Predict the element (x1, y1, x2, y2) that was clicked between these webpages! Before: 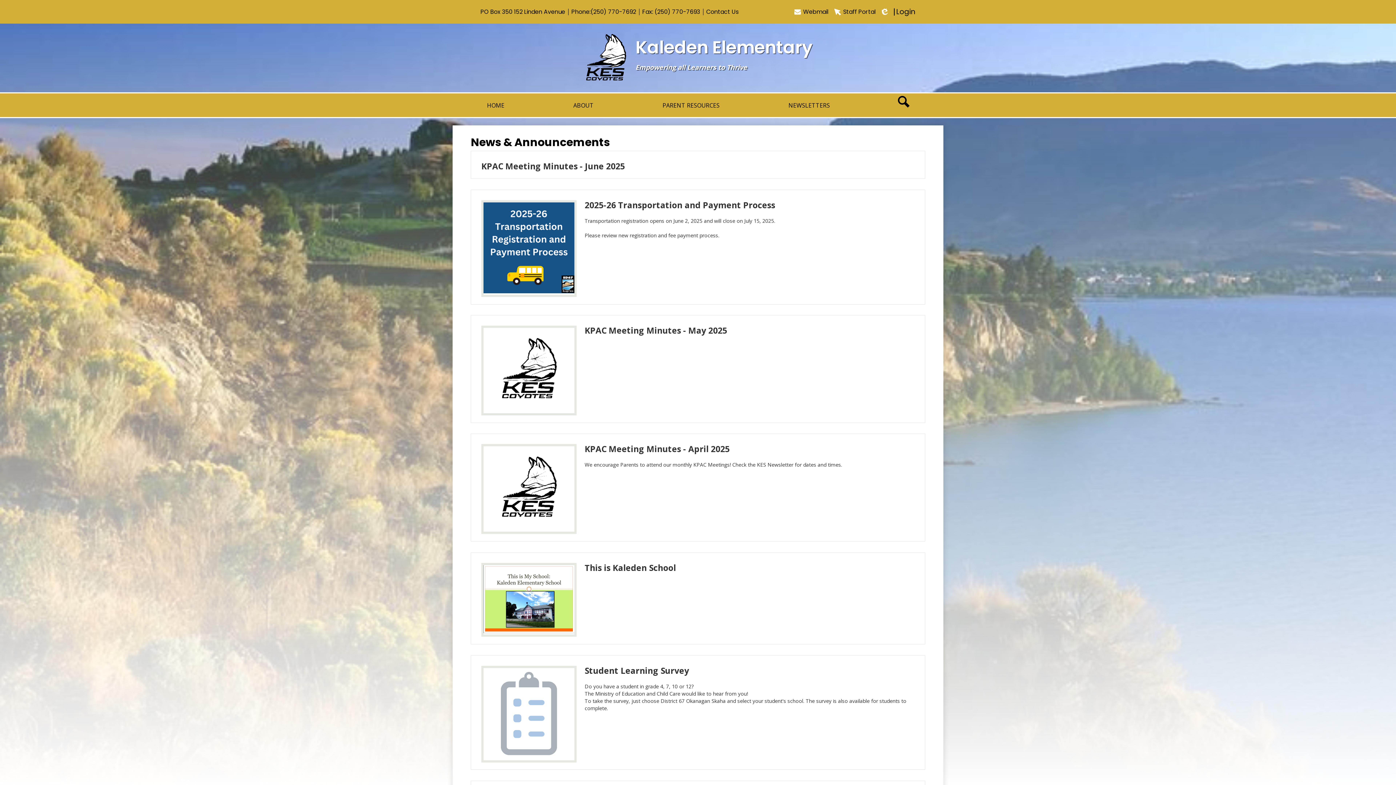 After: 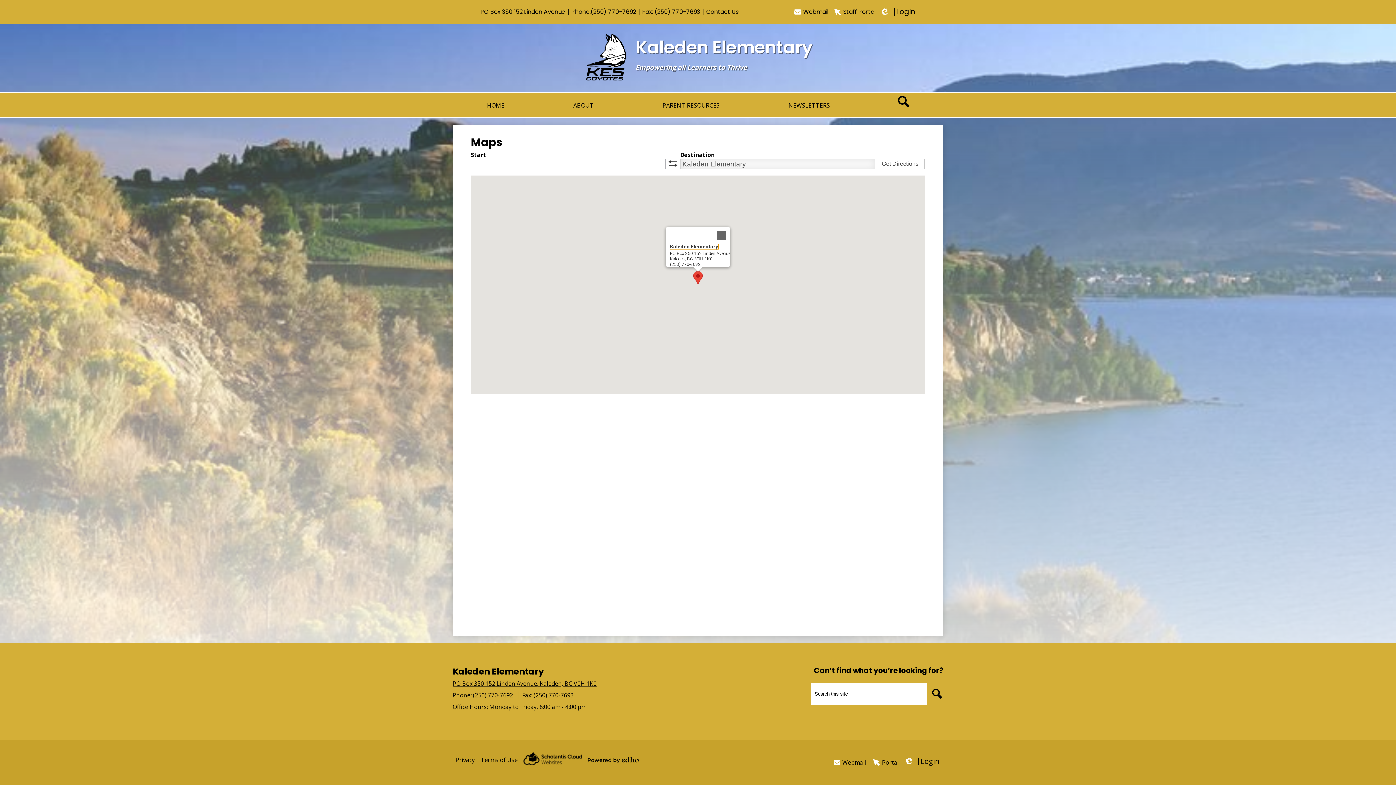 Action: bbox: (480, 7, 565, 16) label: PO Box 350 152 Linden Avenue